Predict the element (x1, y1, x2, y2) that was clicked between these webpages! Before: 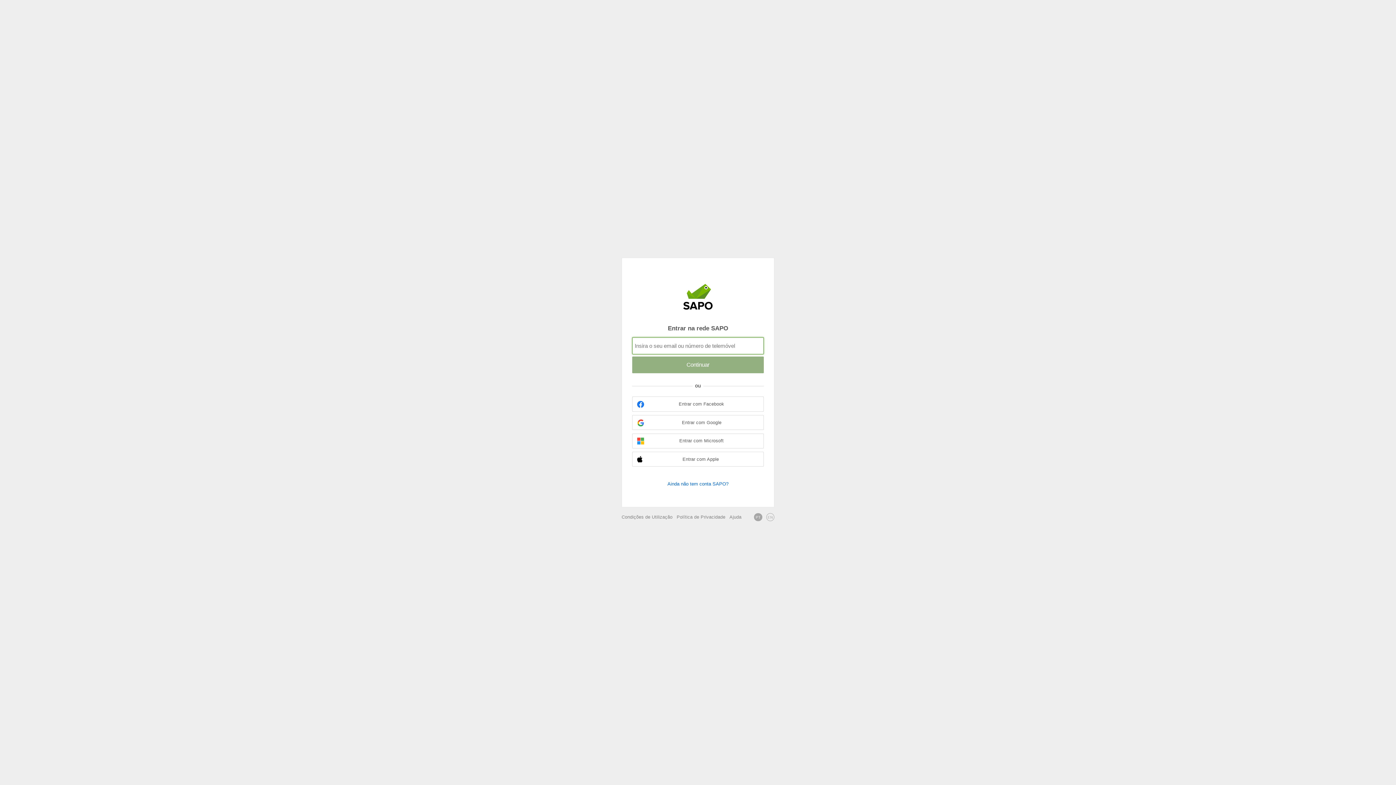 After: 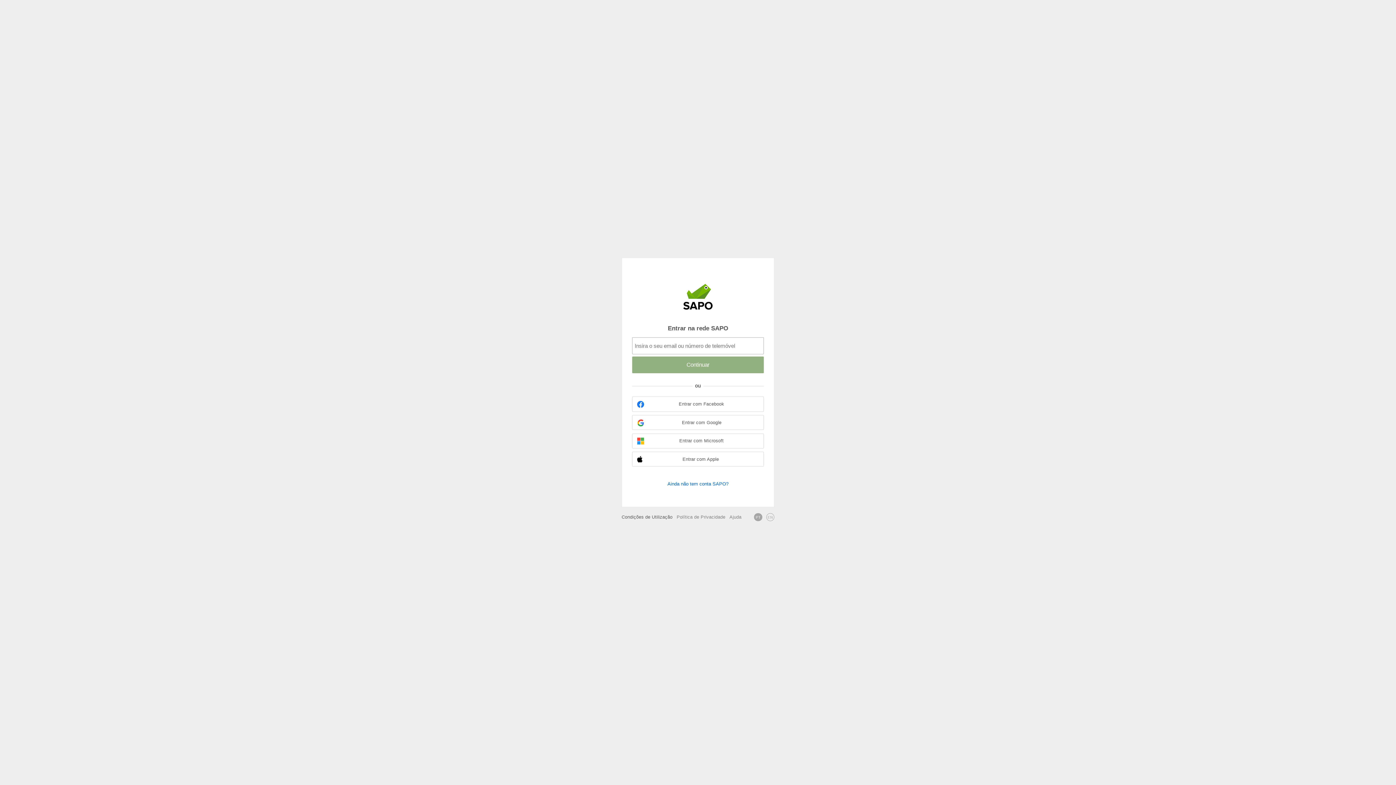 Action: bbox: (621, 514, 672, 520) label: Condições de Utilização